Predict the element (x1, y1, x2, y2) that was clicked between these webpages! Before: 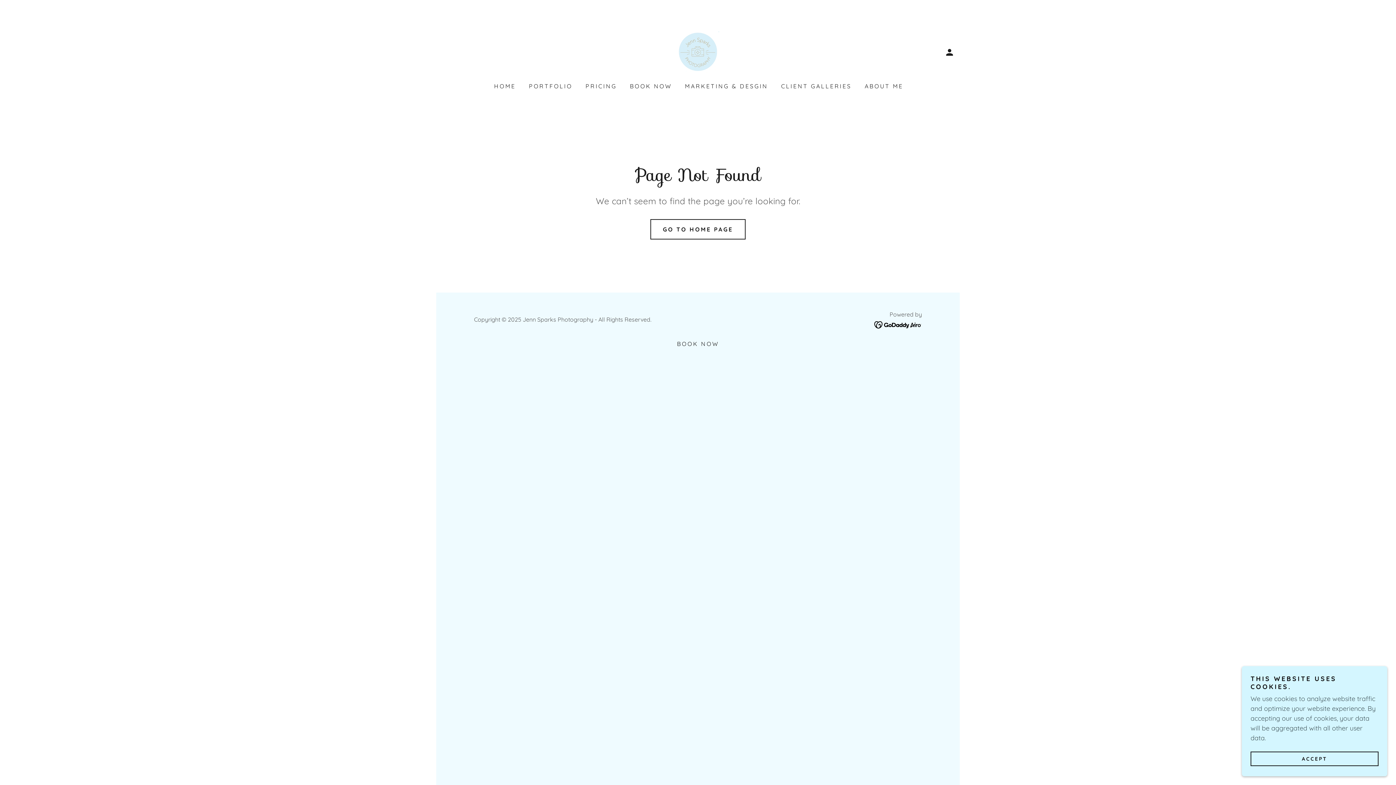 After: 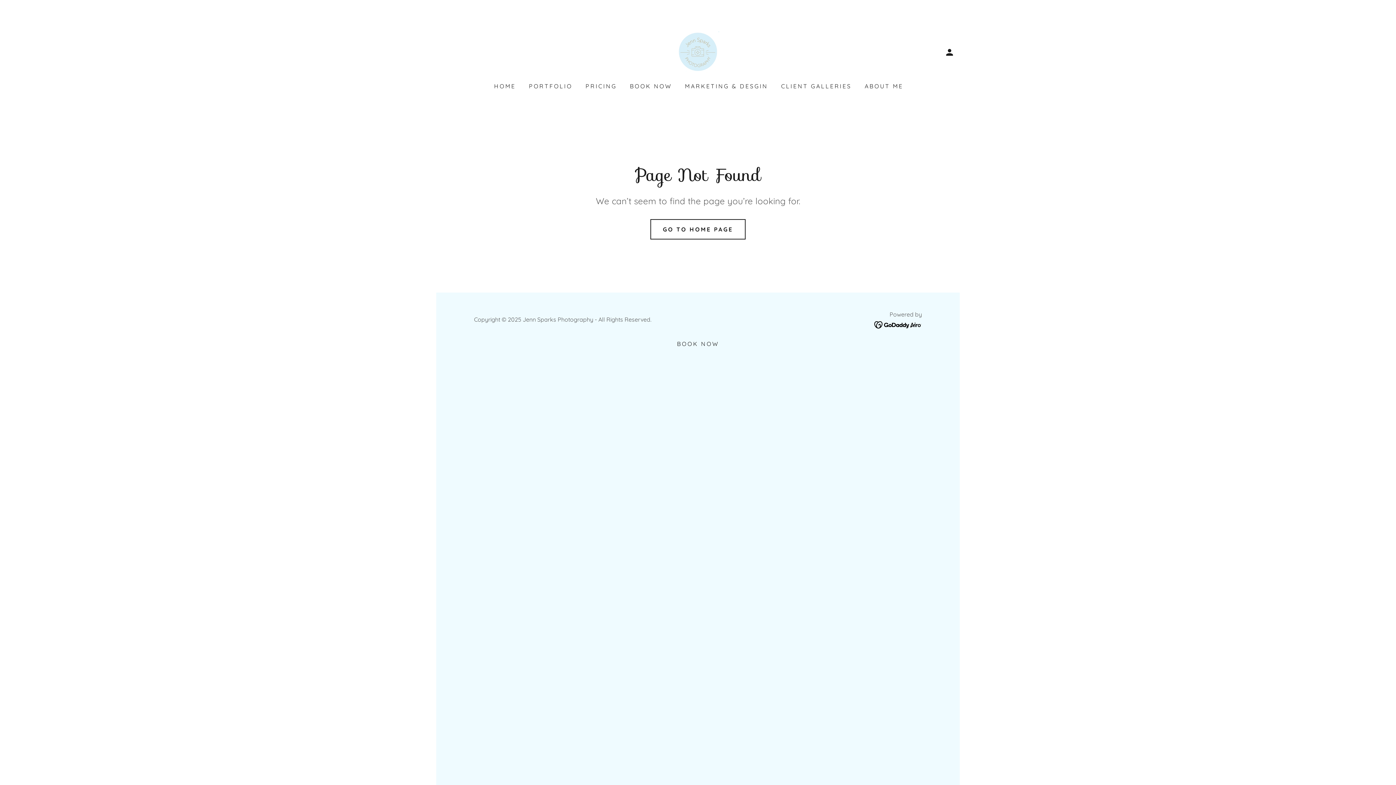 Action: label: ACCEPT bbox: (1250, 752, 1378, 766)